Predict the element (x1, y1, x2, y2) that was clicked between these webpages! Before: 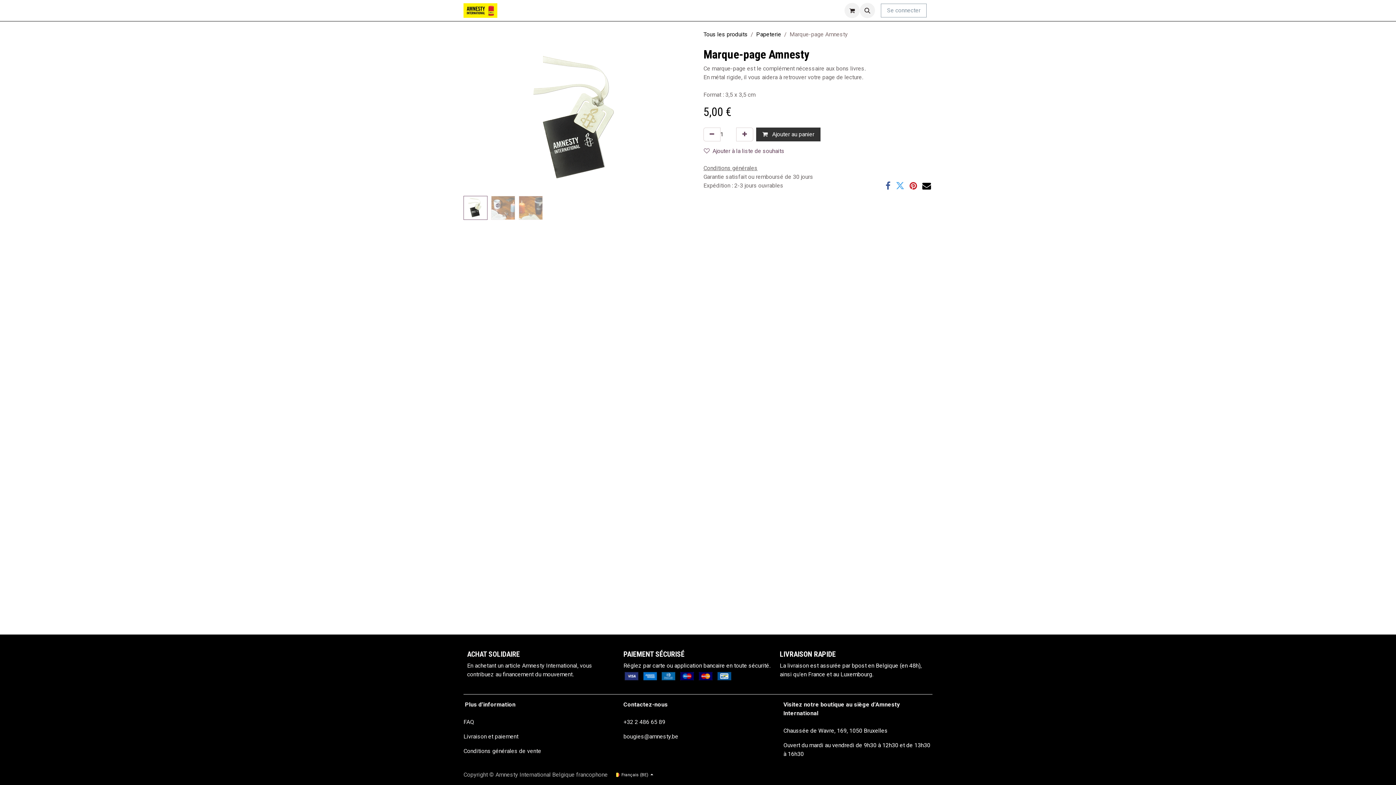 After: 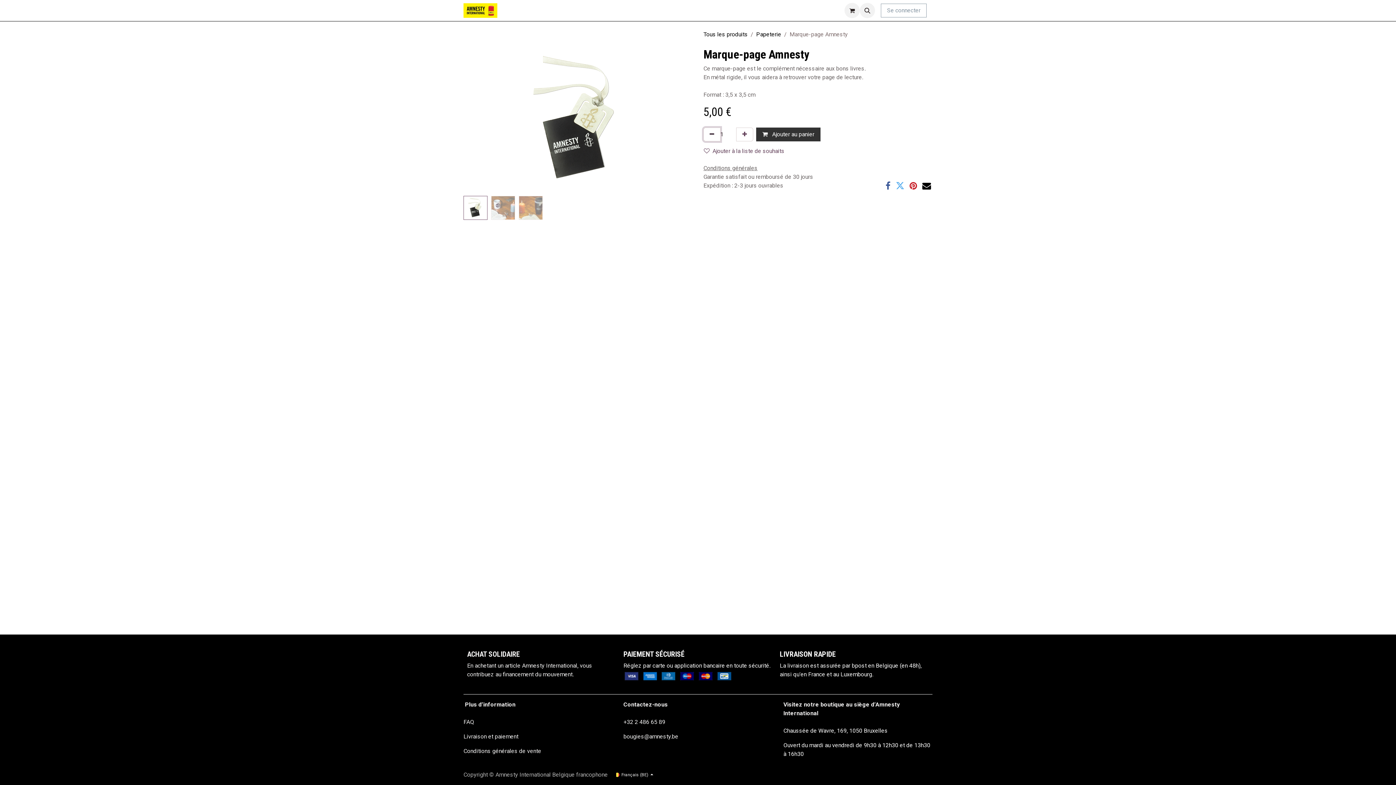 Action: bbox: (703, 127, 720, 141) label: Supprimer